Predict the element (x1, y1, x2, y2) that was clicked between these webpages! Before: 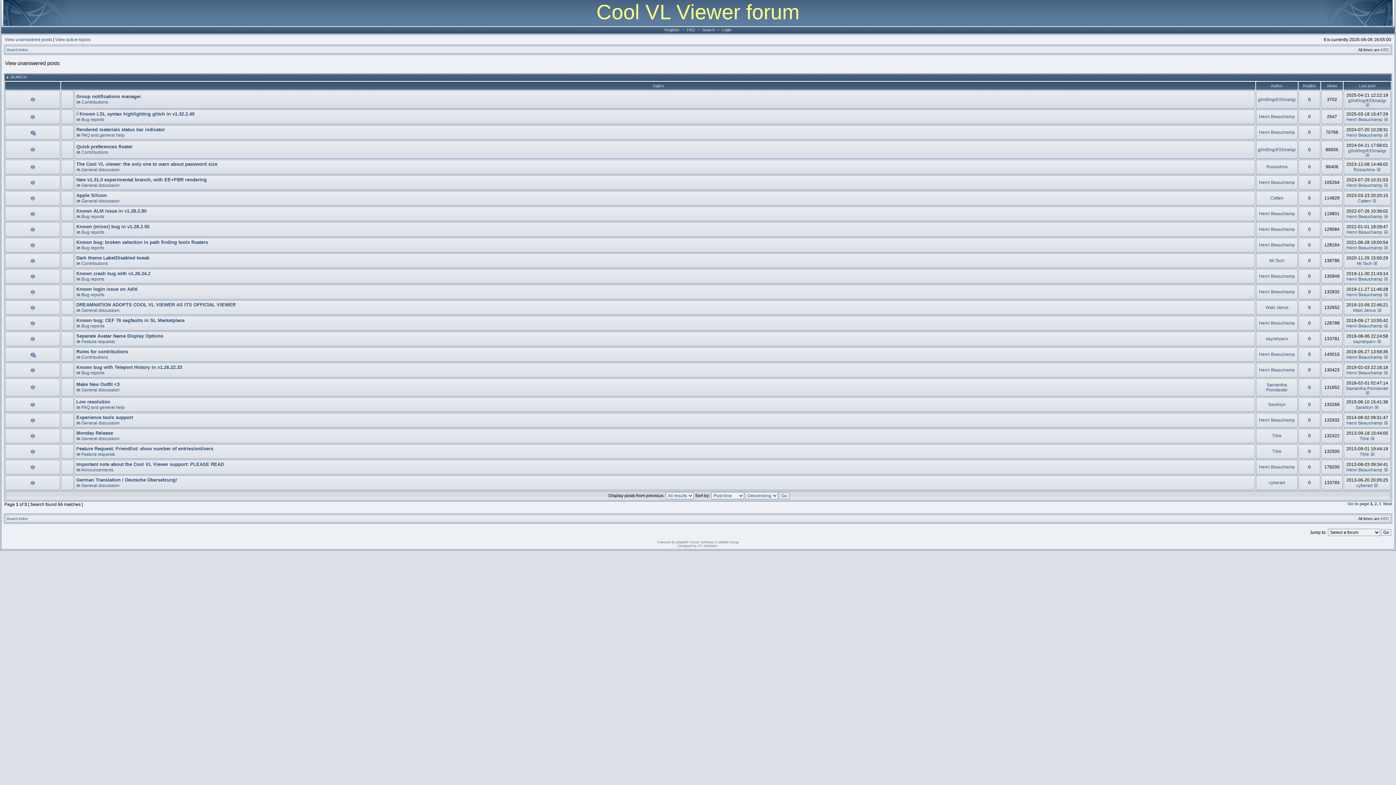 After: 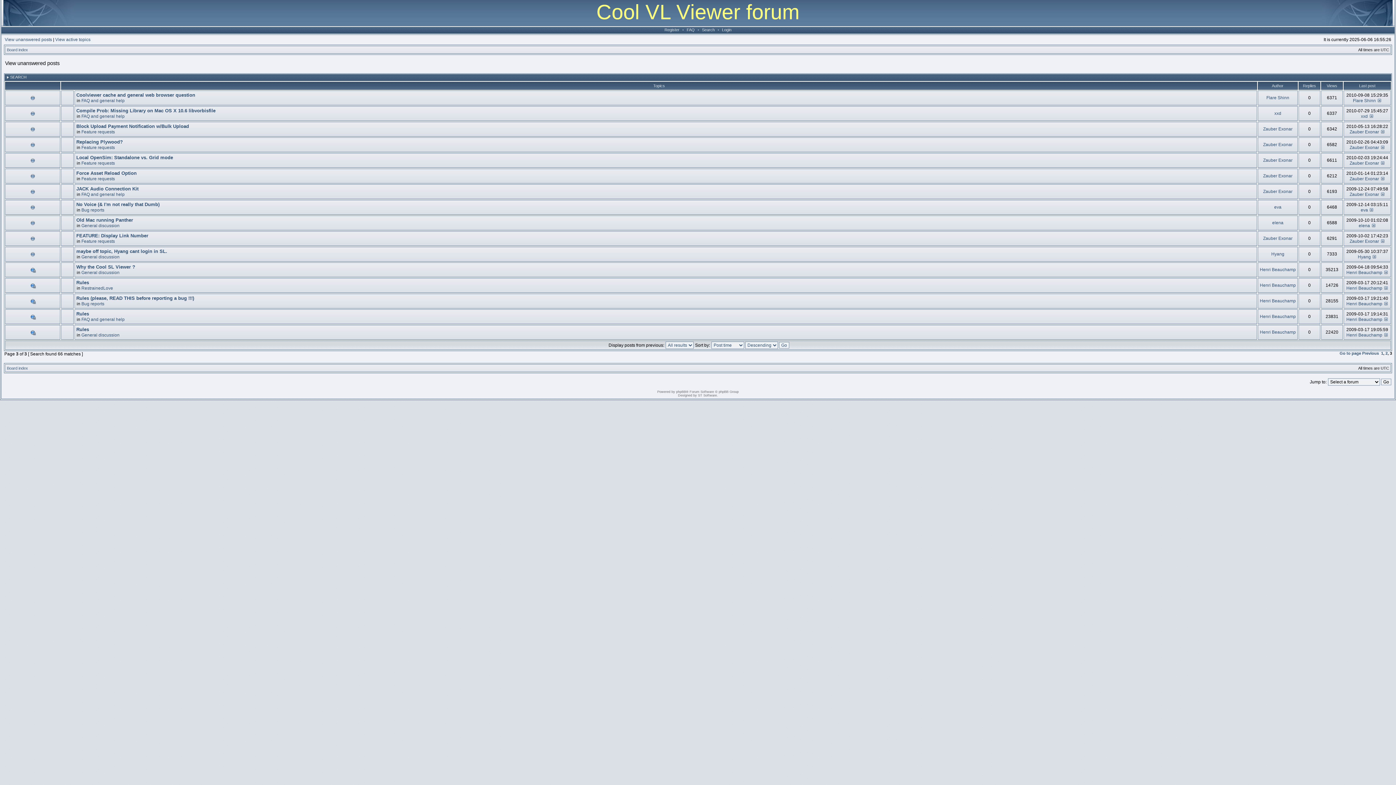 Action: label: 3 bbox: (1379, 501, 1381, 506)